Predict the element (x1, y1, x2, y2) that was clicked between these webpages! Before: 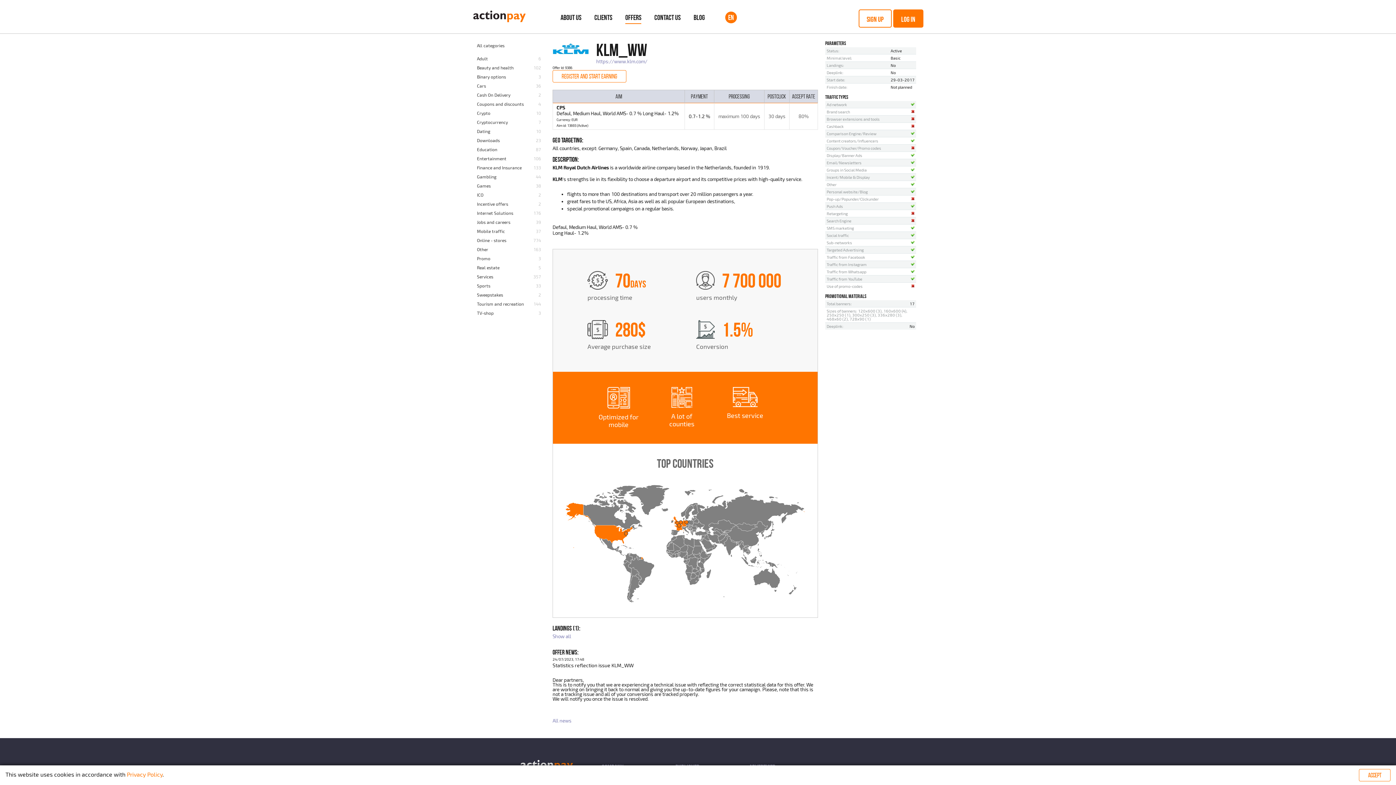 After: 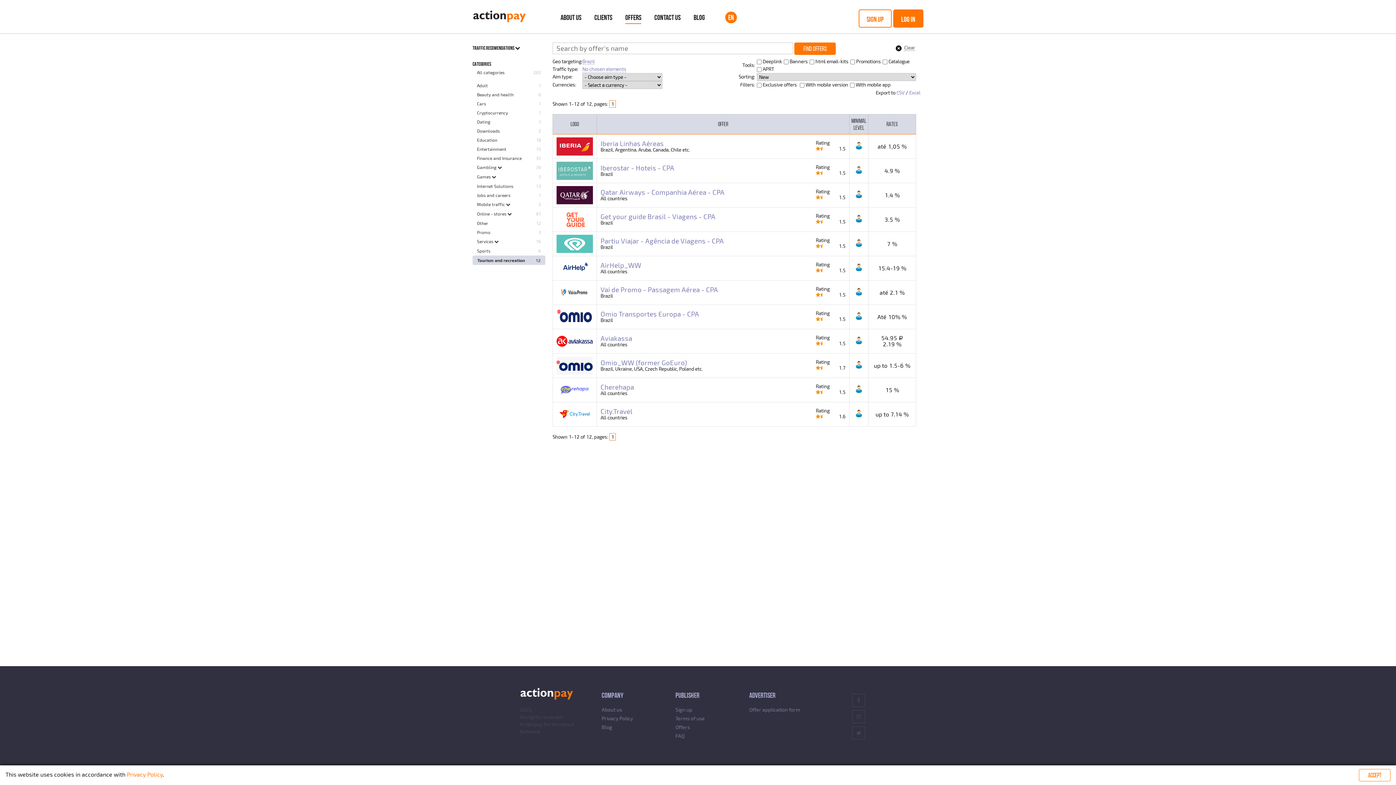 Action: label: Tourism and recreation bbox: (477, 301, 524, 306)